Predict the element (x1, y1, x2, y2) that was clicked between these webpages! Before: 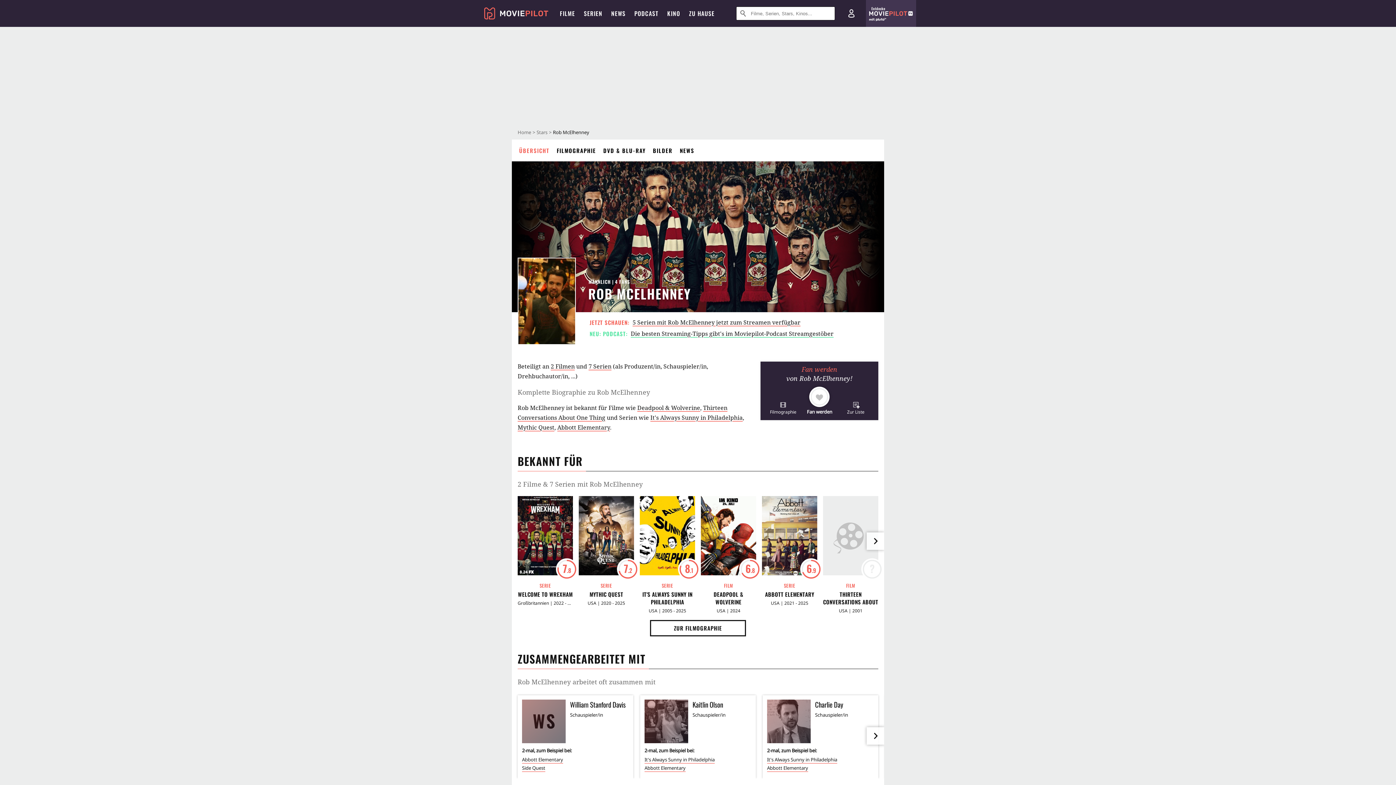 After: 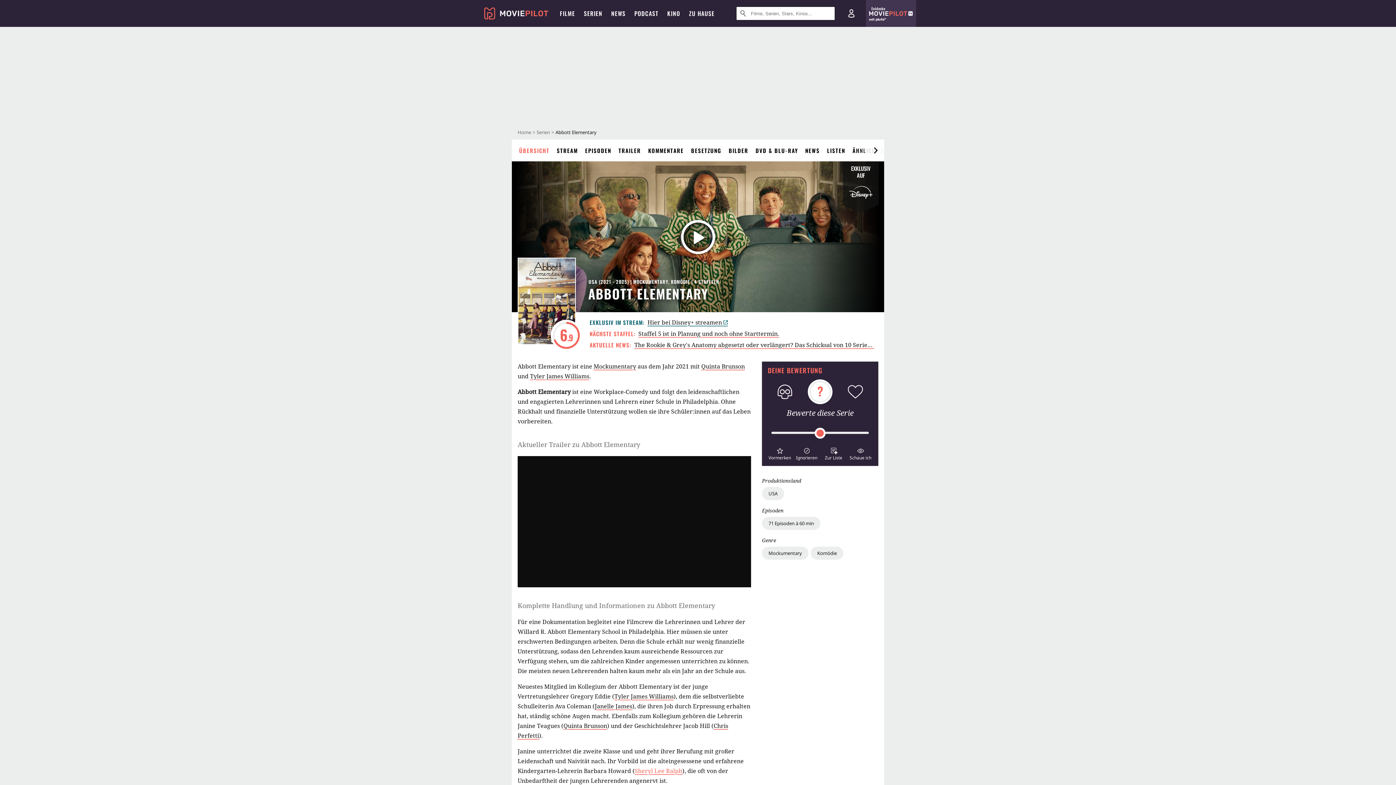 Action: label: Abbott Elementary bbox: (644, 746, 684, 754)